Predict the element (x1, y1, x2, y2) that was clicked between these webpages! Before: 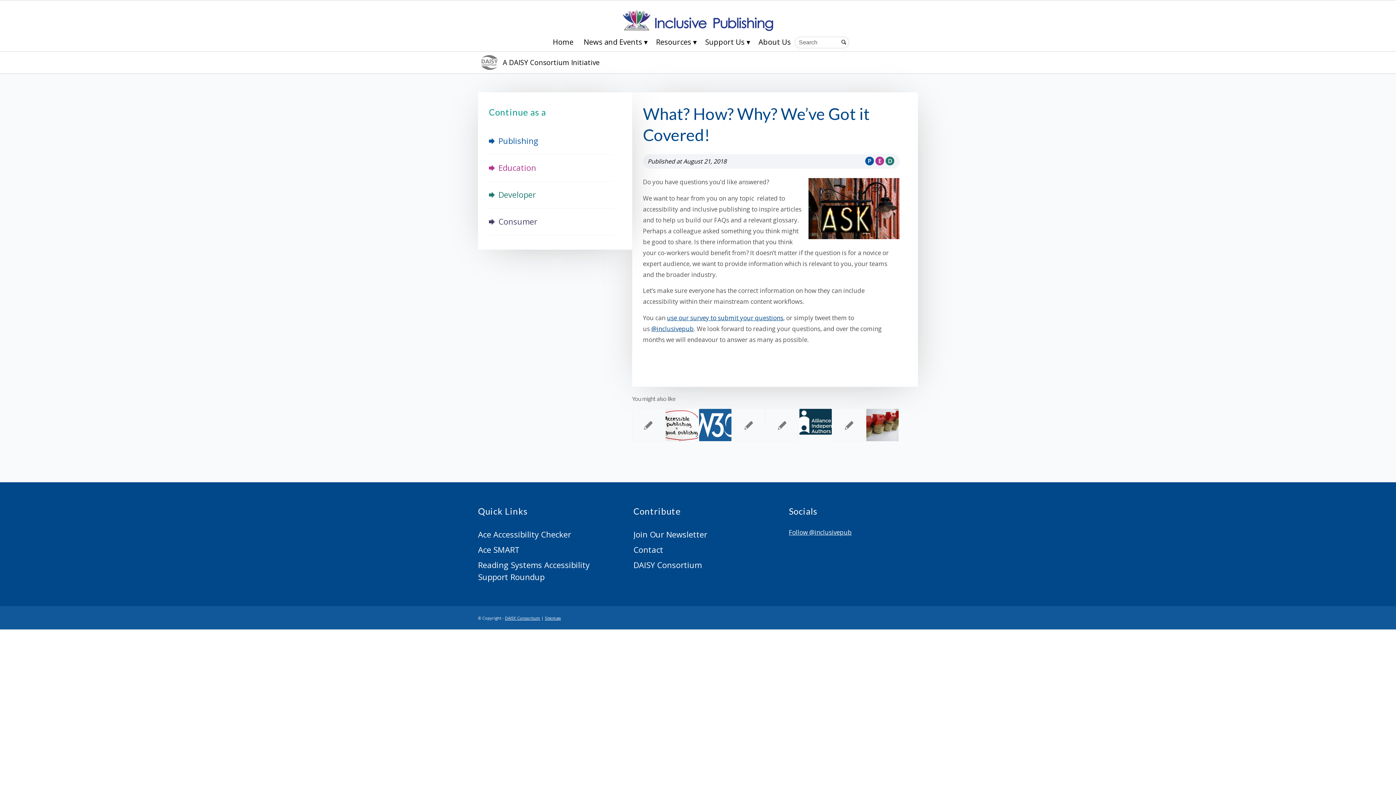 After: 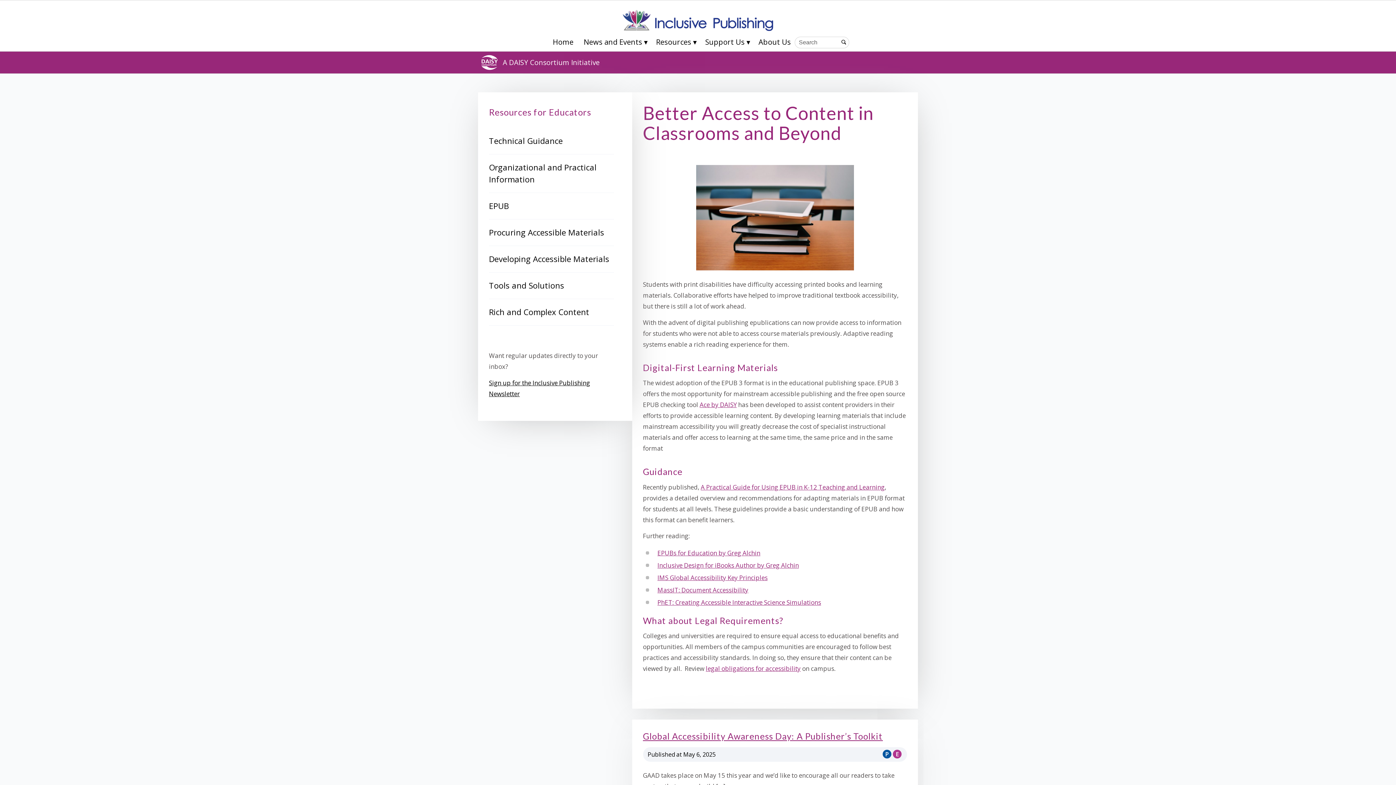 Action: bbox: (489, 160, 614, 176) label: Education